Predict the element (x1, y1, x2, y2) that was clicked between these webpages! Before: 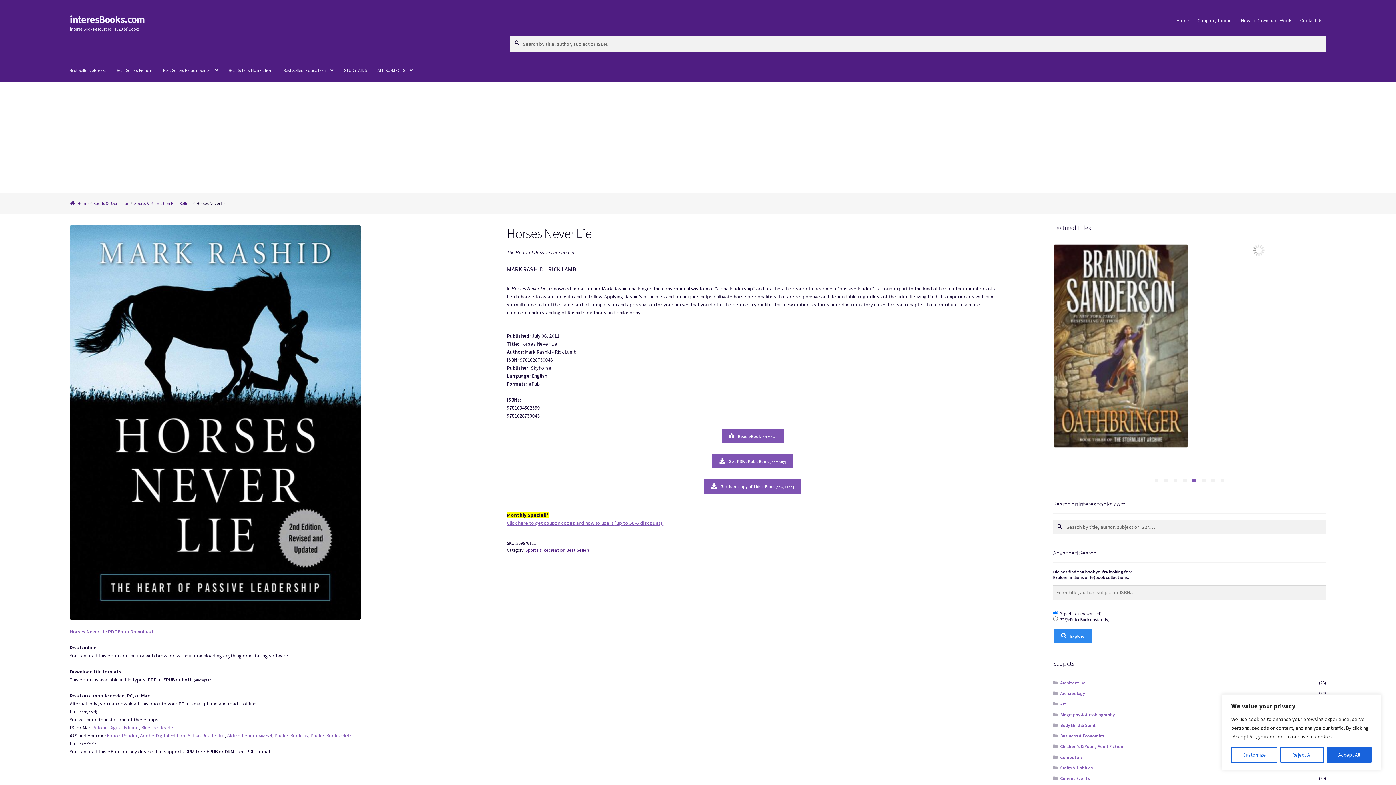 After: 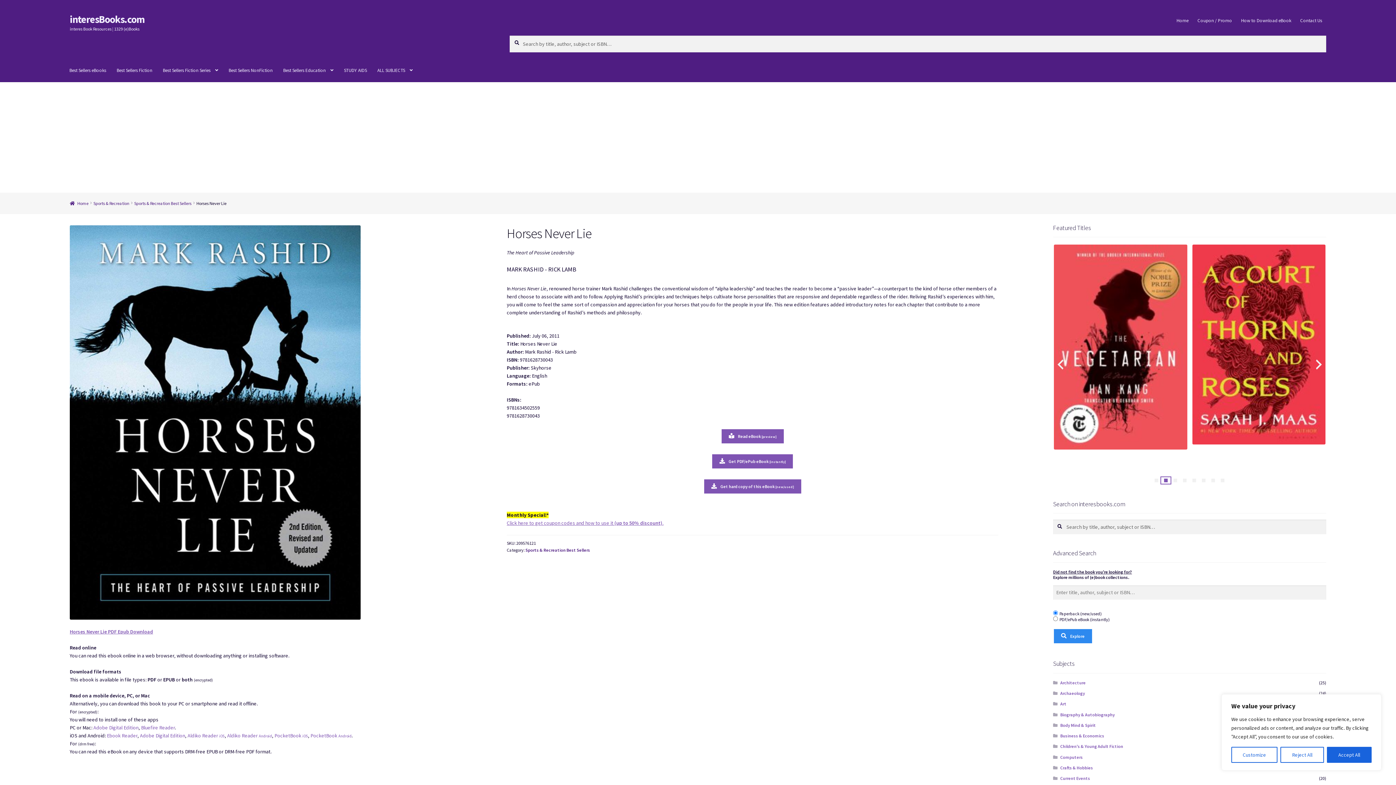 Action: bbox: (1161, 477, 1171, 484)